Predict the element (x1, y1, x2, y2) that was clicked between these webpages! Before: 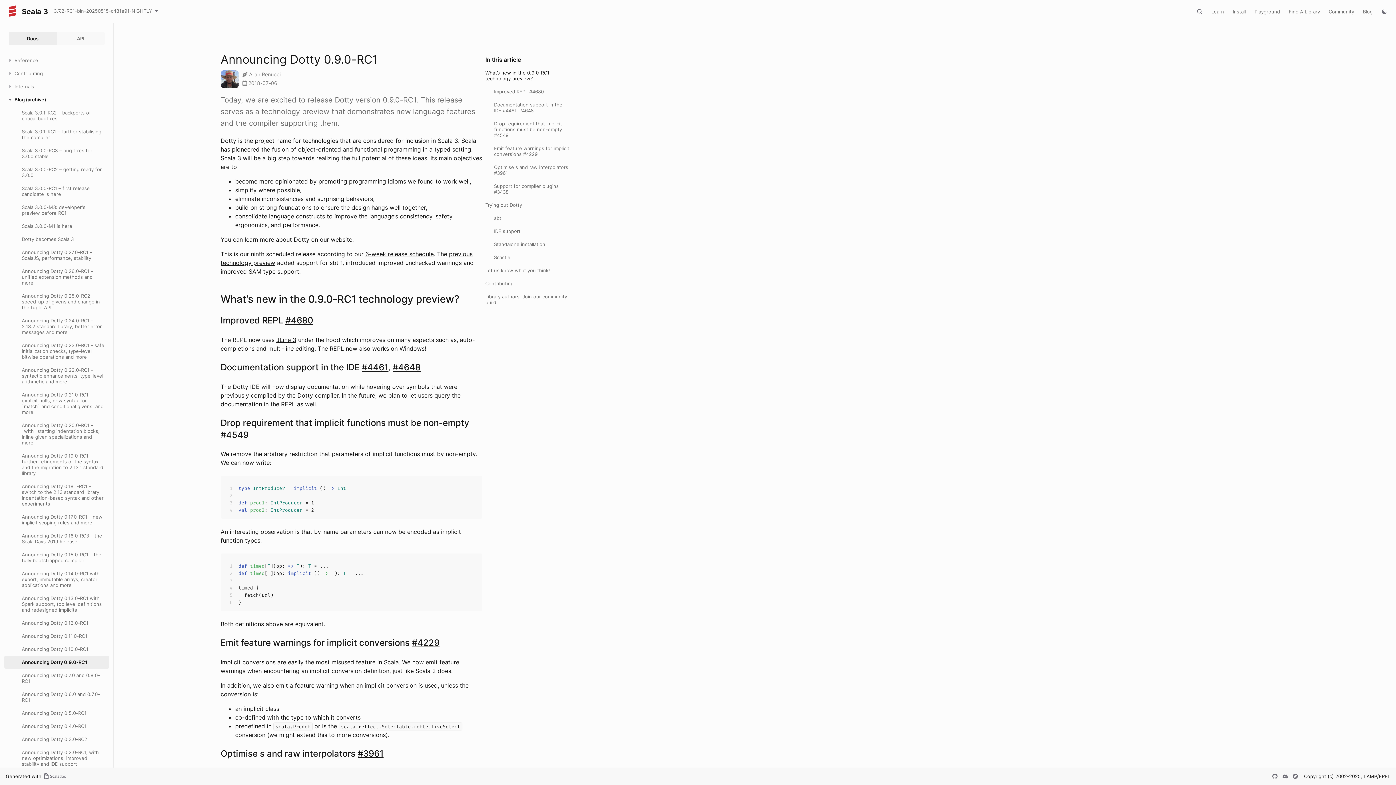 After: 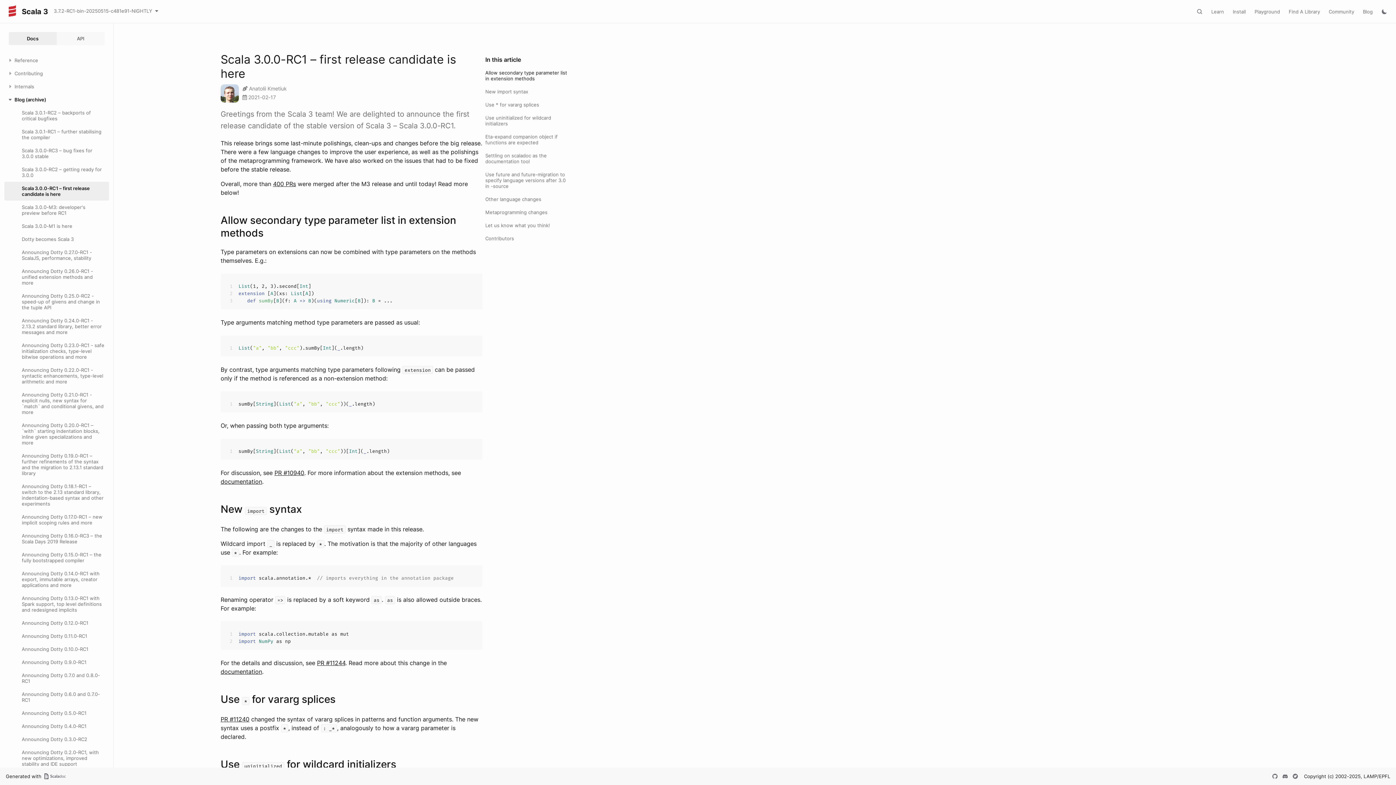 Action: label: Scala 3.0.0-RC1 – first release candidate is here bbox: (21, 185, 104, 197)